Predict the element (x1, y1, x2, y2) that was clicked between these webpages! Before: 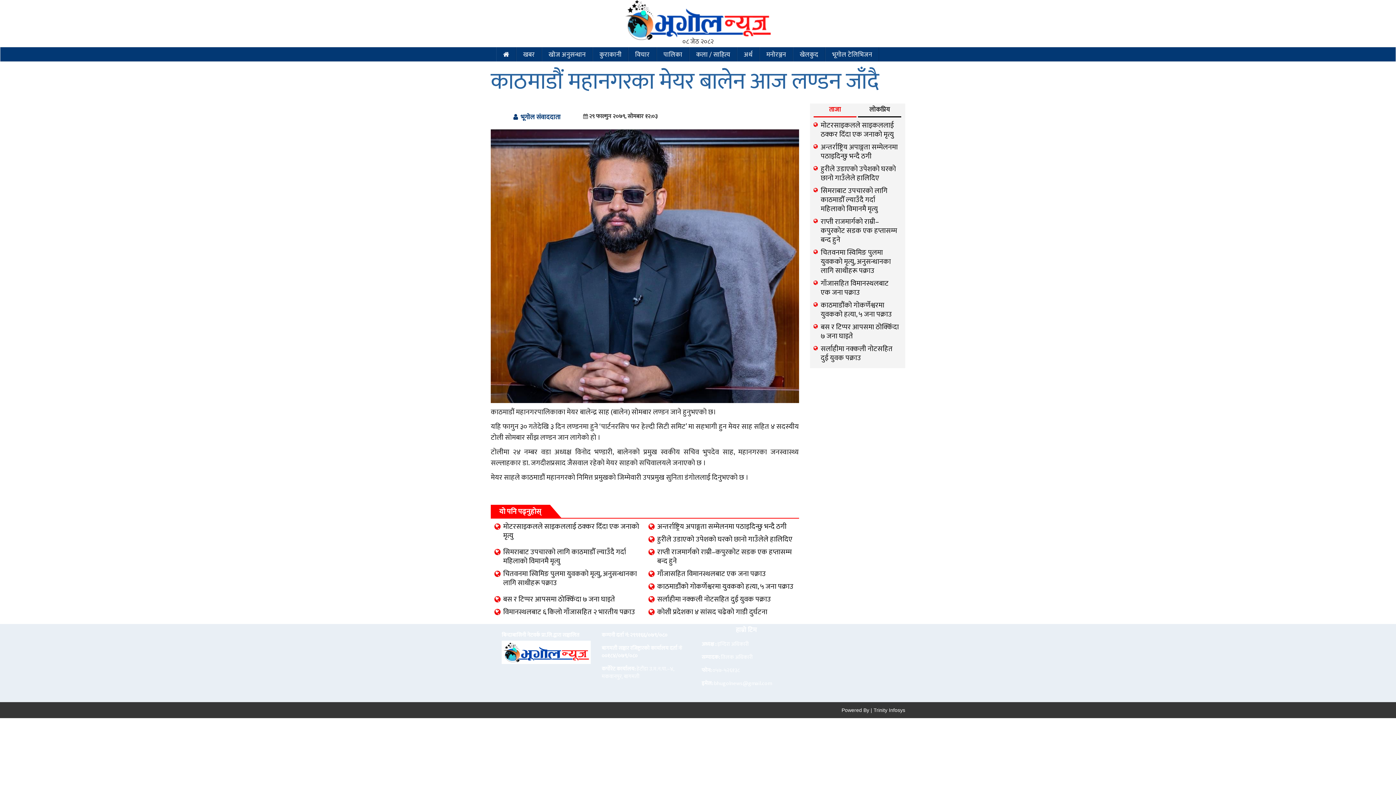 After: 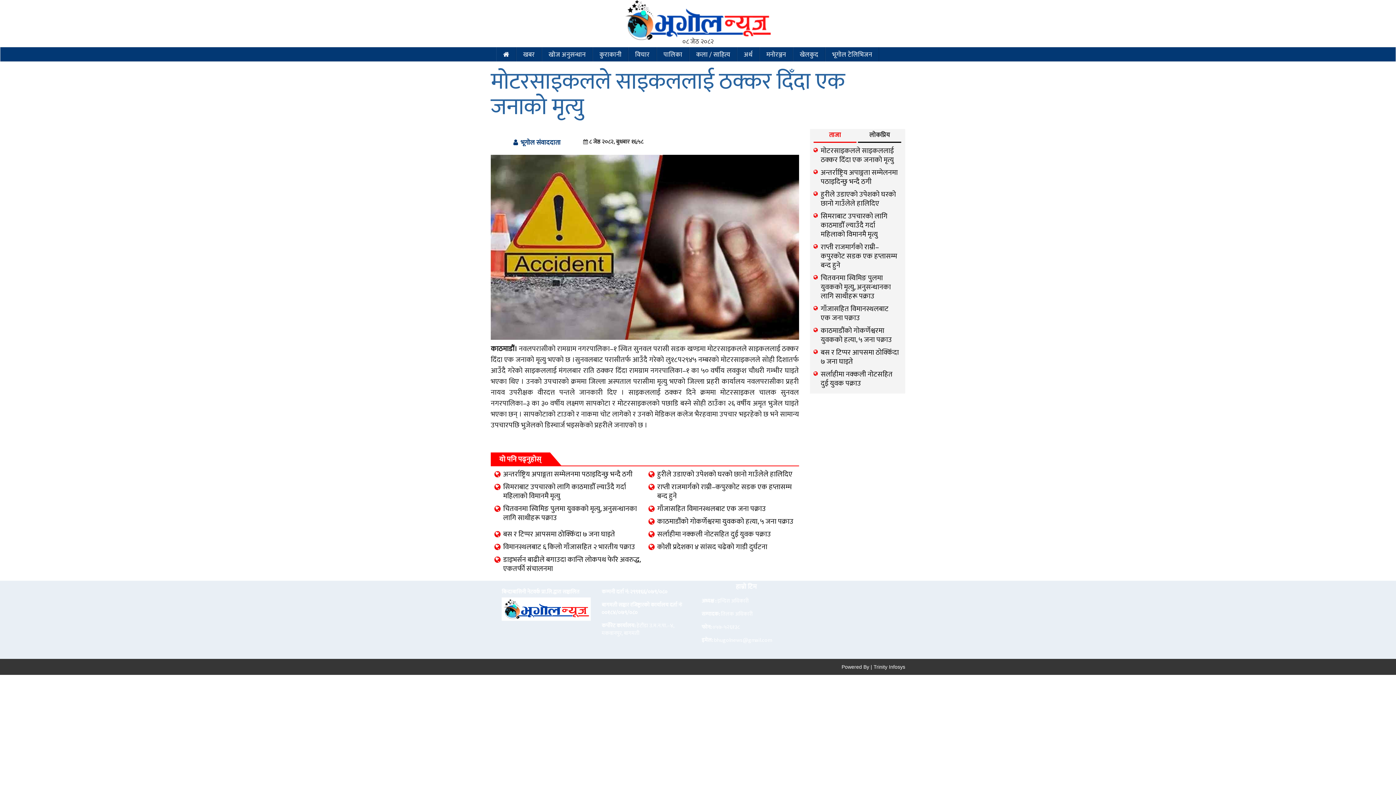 Action: label: मोटरसाइकलले साइकललाई ठक्कर दिँदा एक जनाको मृत्यु bbox: (820, 119, 894, 140)